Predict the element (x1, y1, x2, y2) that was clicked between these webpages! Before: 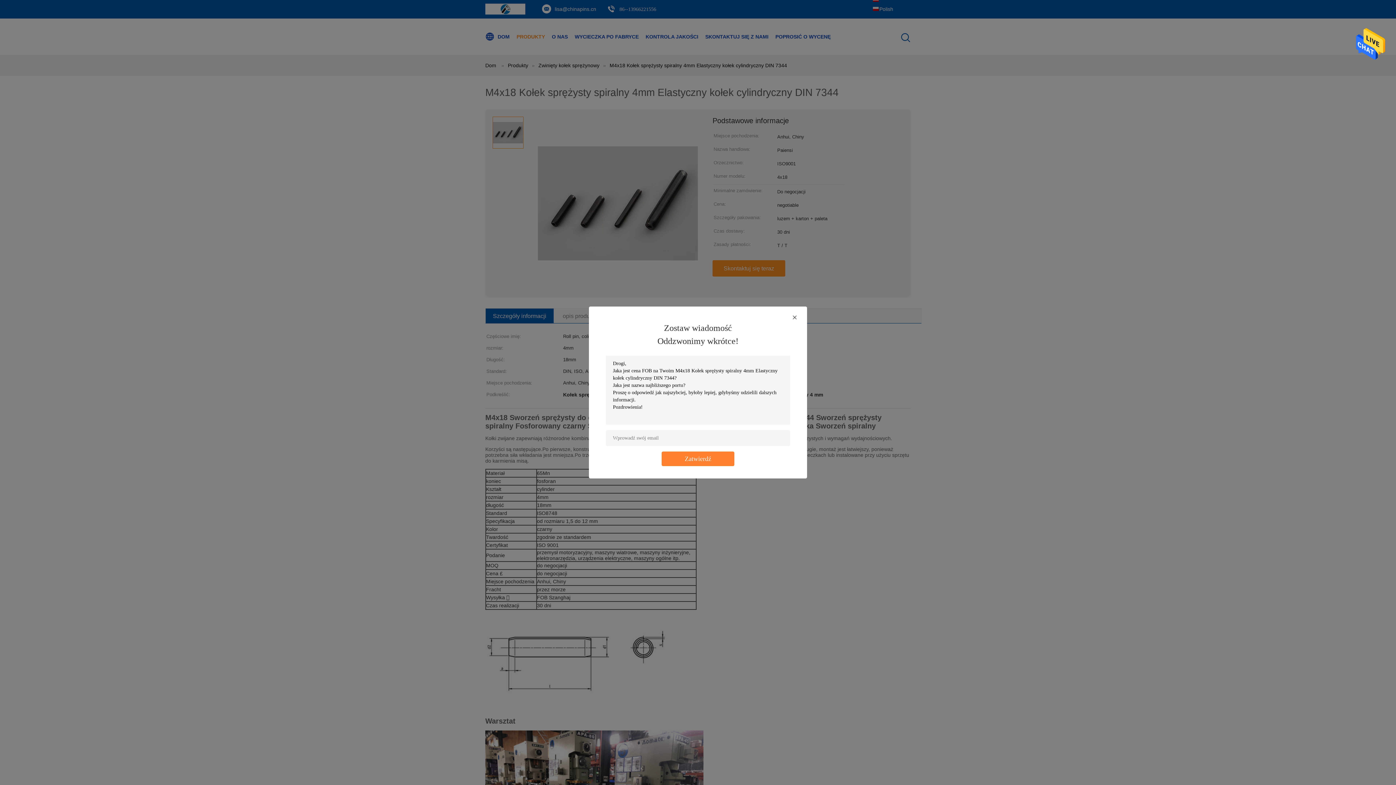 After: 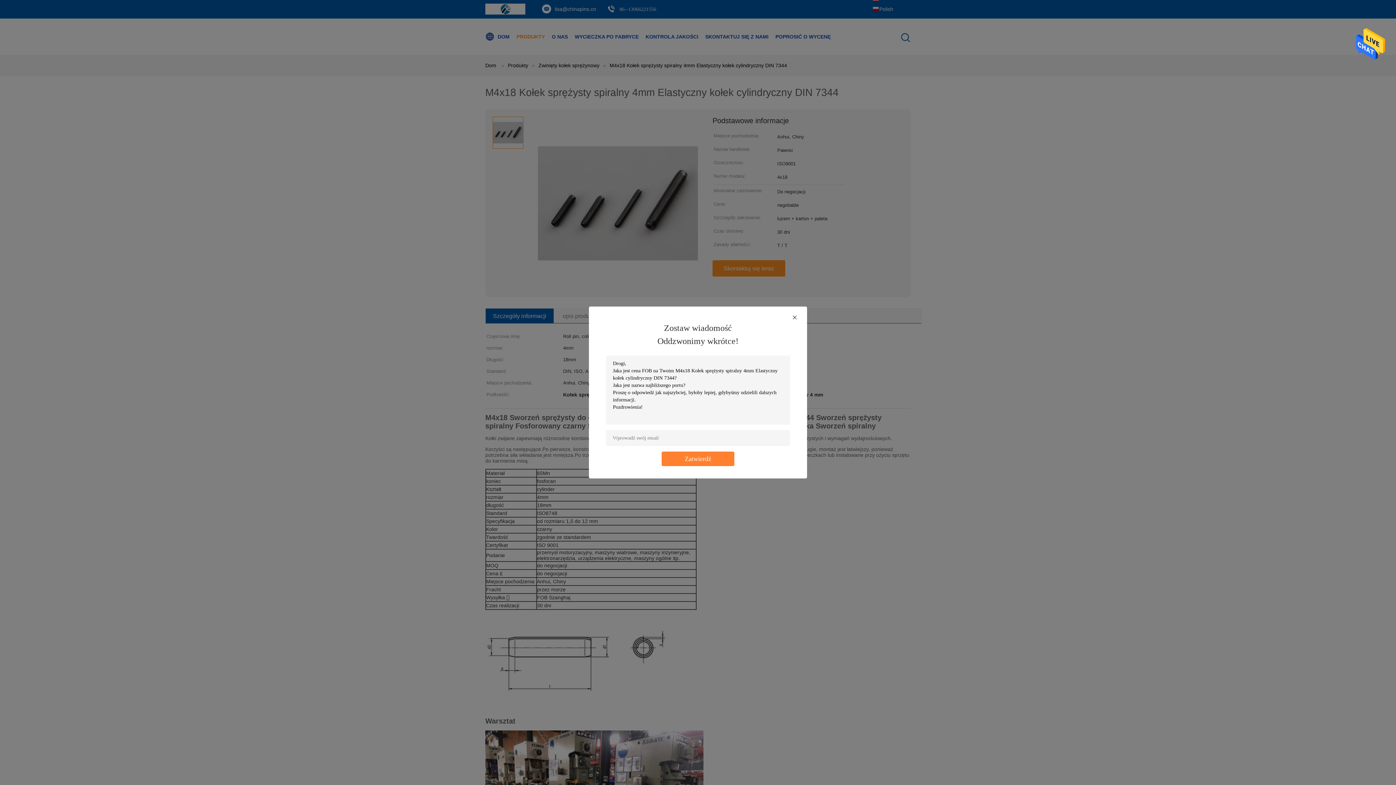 Action: bbox: (1356, 58, 1385, 64)